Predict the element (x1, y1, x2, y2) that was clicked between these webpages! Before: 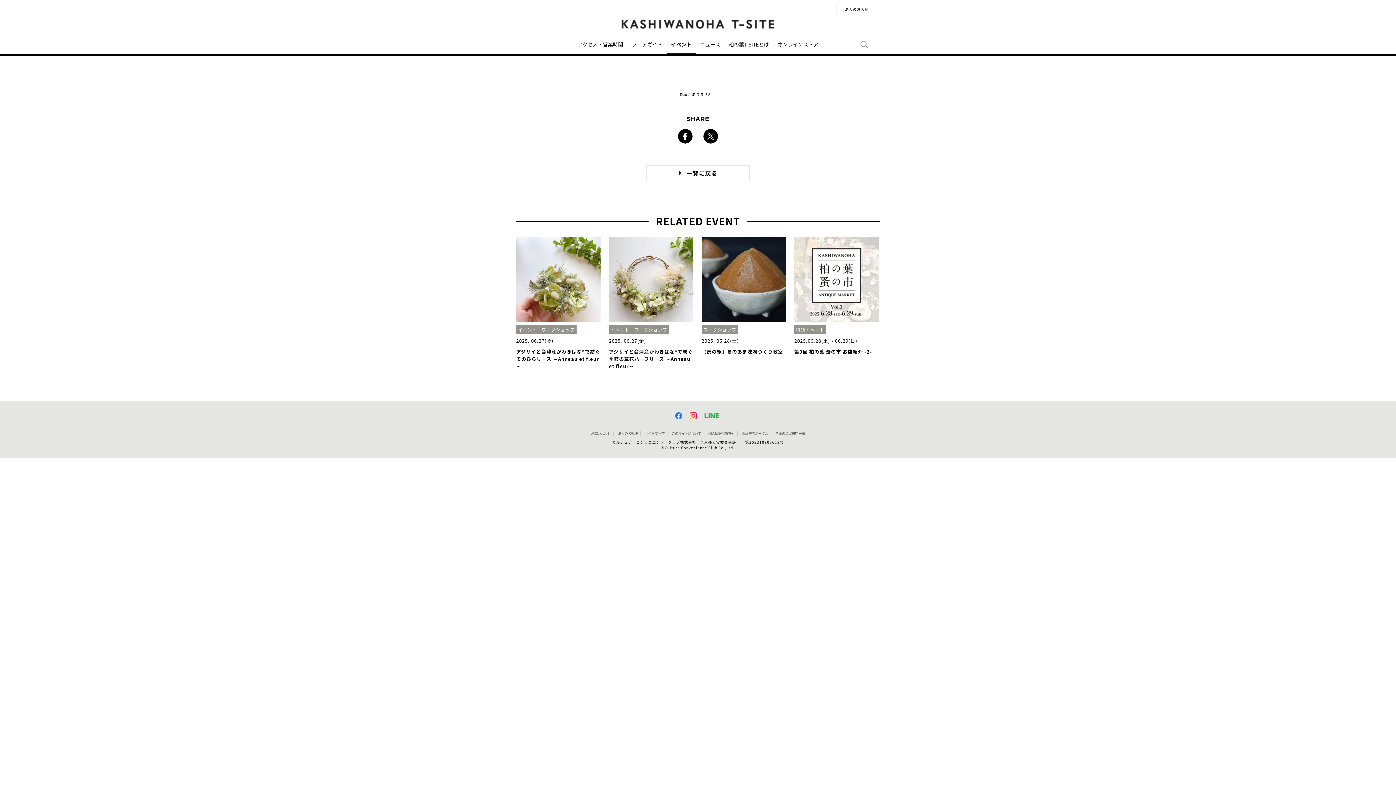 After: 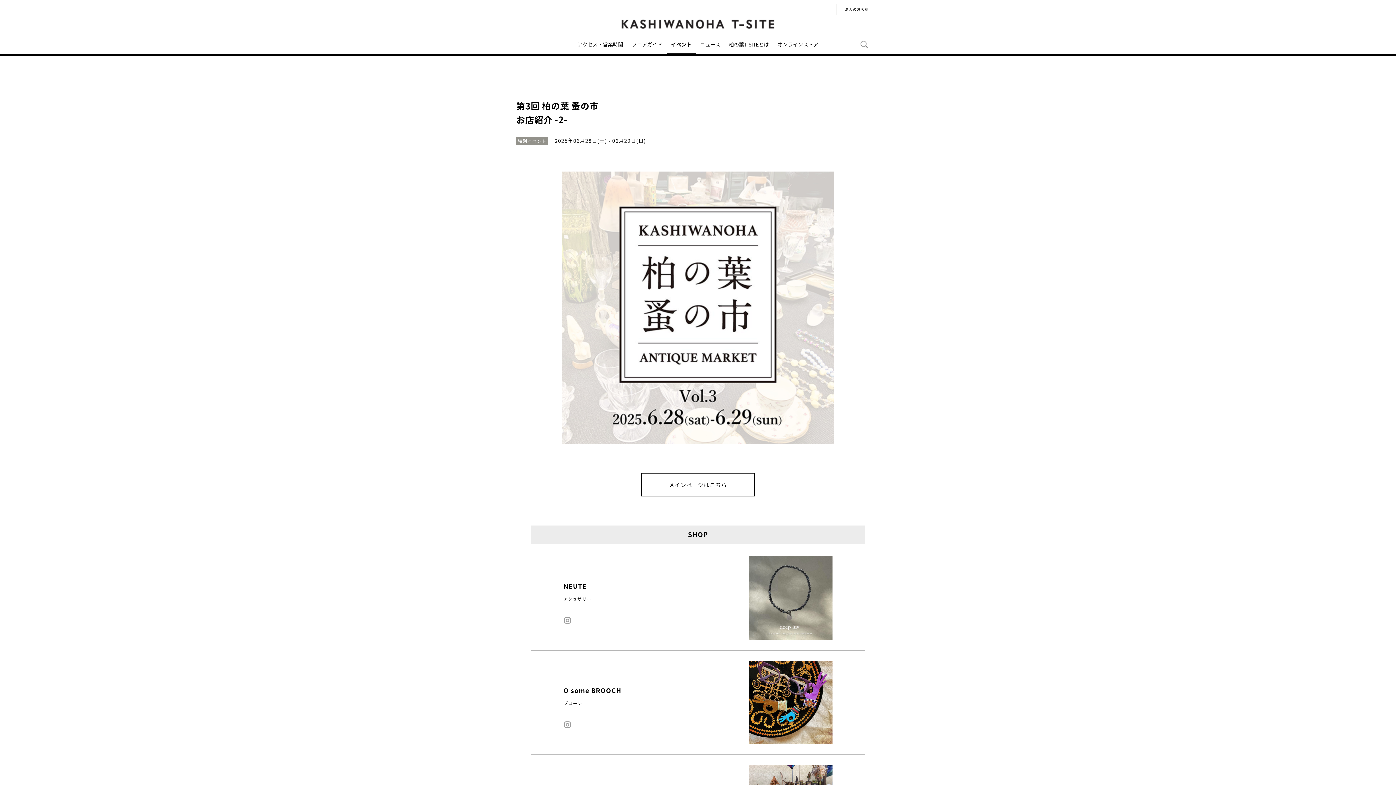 Action: bbox: (794, 237, 878, 356) label: 特別イベント
2025.06.28(土) - 06.29(日)
第3回 柏の葉 蚤の市 お店紹介 -2-